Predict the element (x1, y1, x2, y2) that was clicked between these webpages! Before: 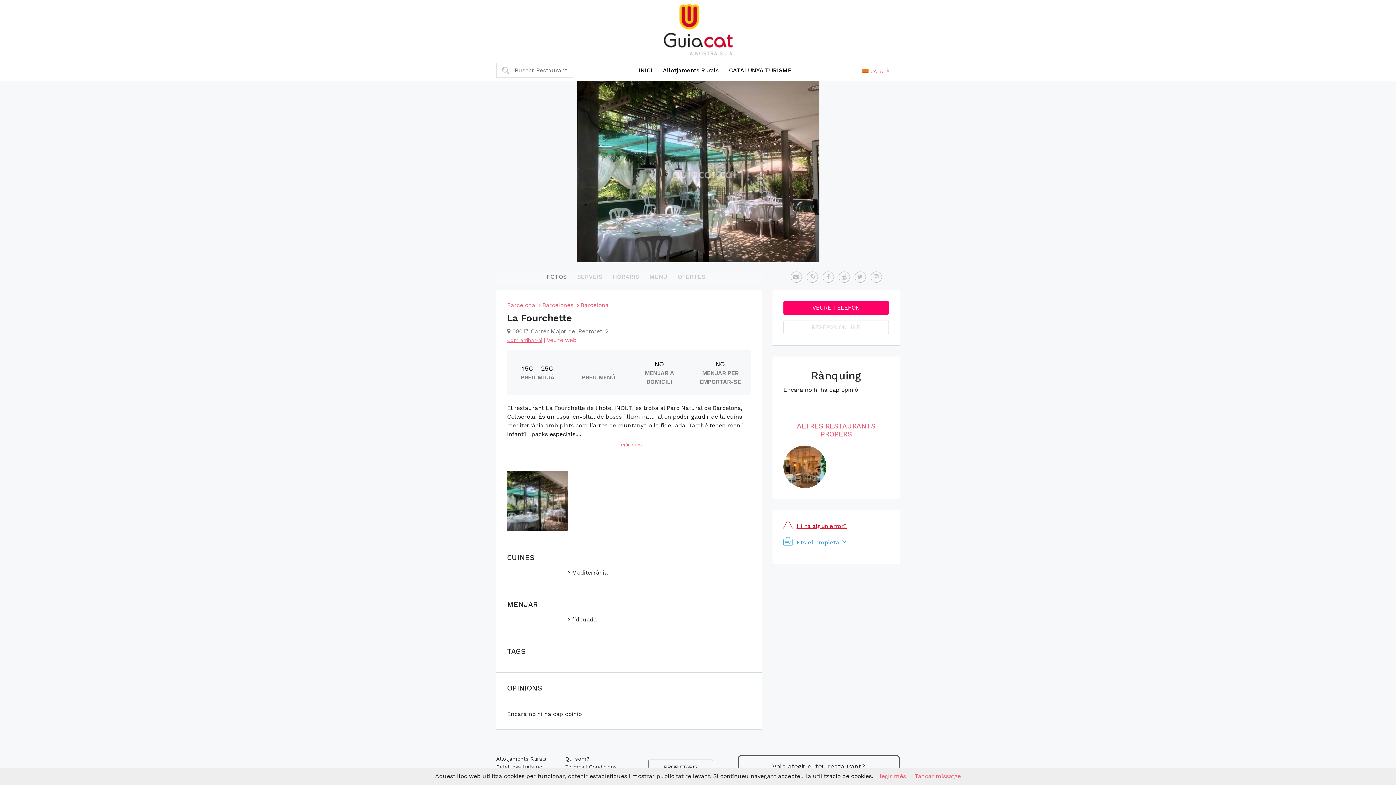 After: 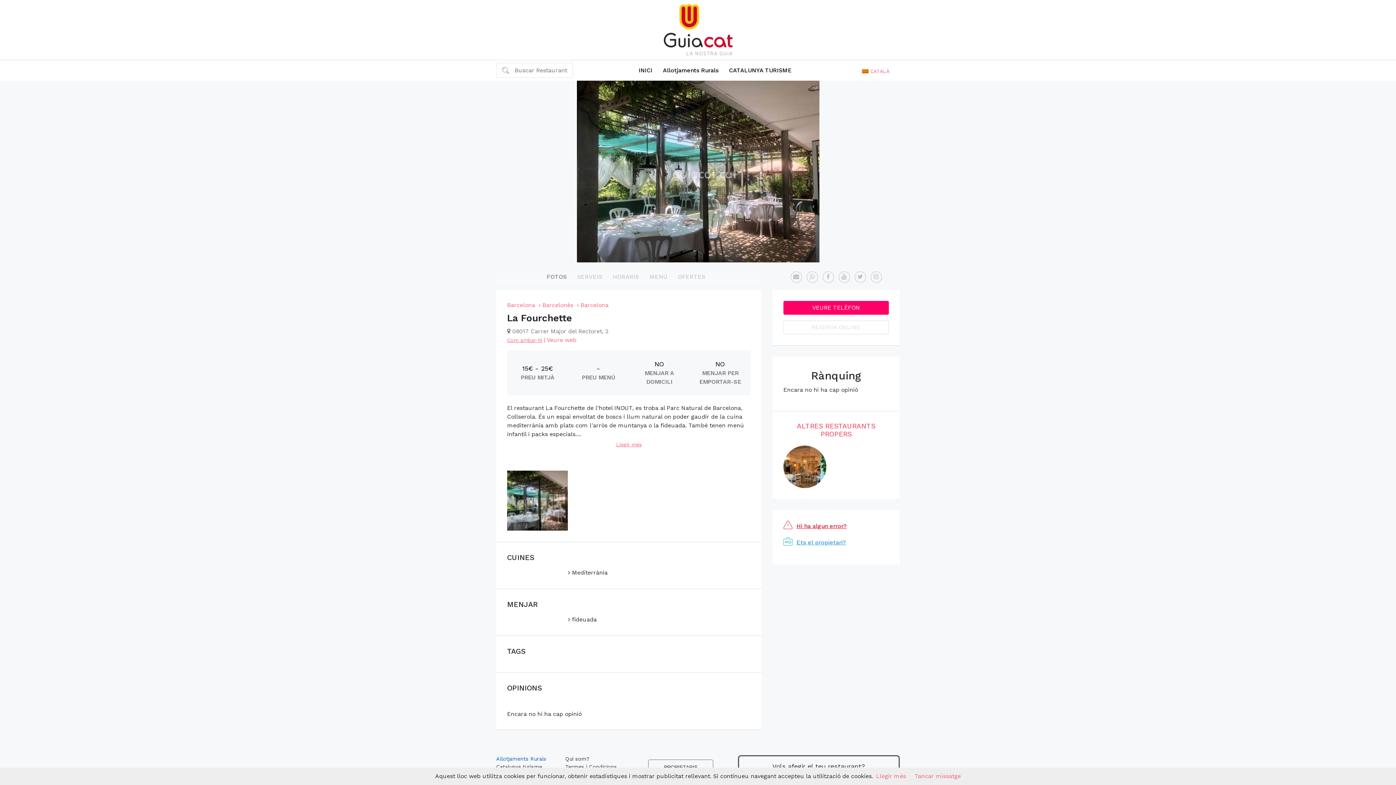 Action: bbox: (496, 755, 554, 763) label: Allotjaments Rurals